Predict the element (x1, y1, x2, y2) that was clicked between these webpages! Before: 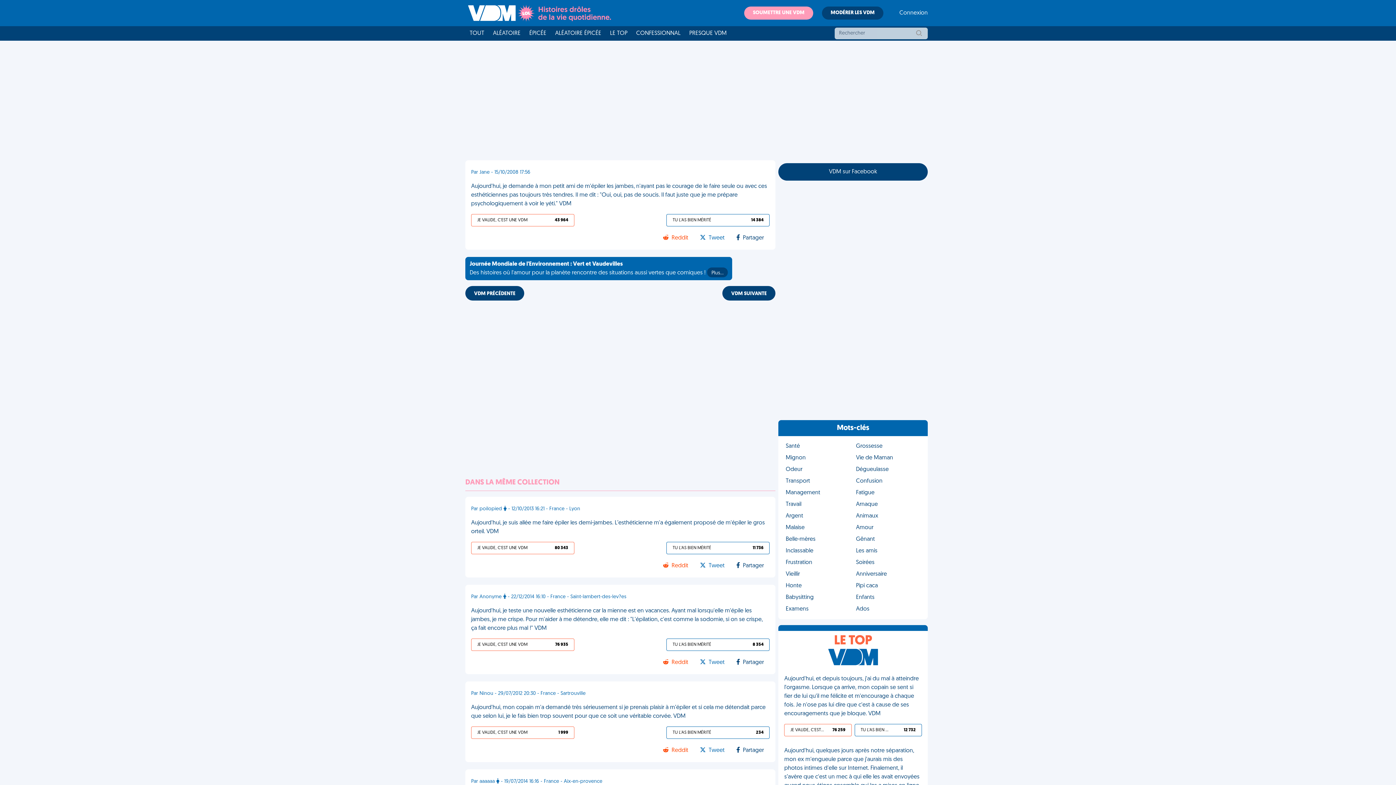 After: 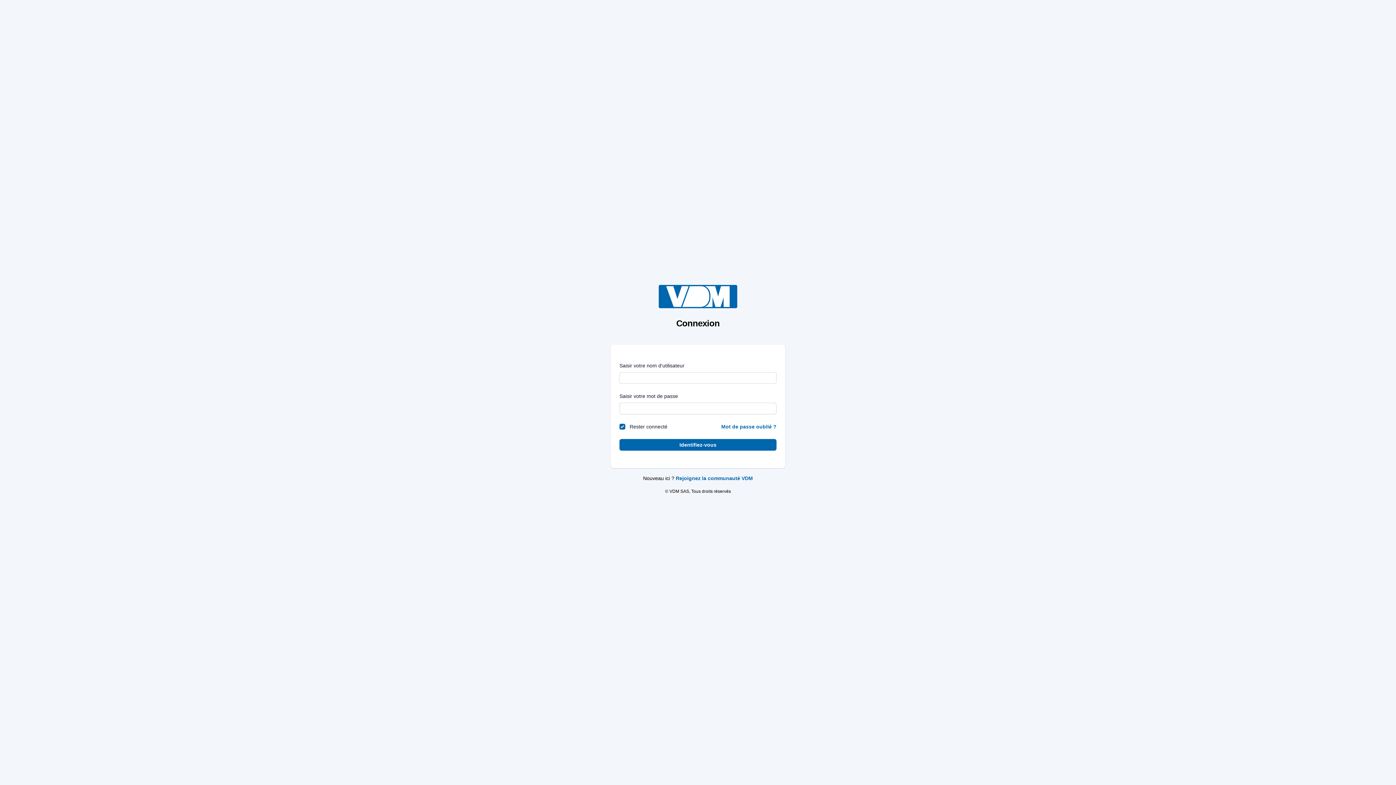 Action: label: Connexion bbox: (899, 10, 928, 16)